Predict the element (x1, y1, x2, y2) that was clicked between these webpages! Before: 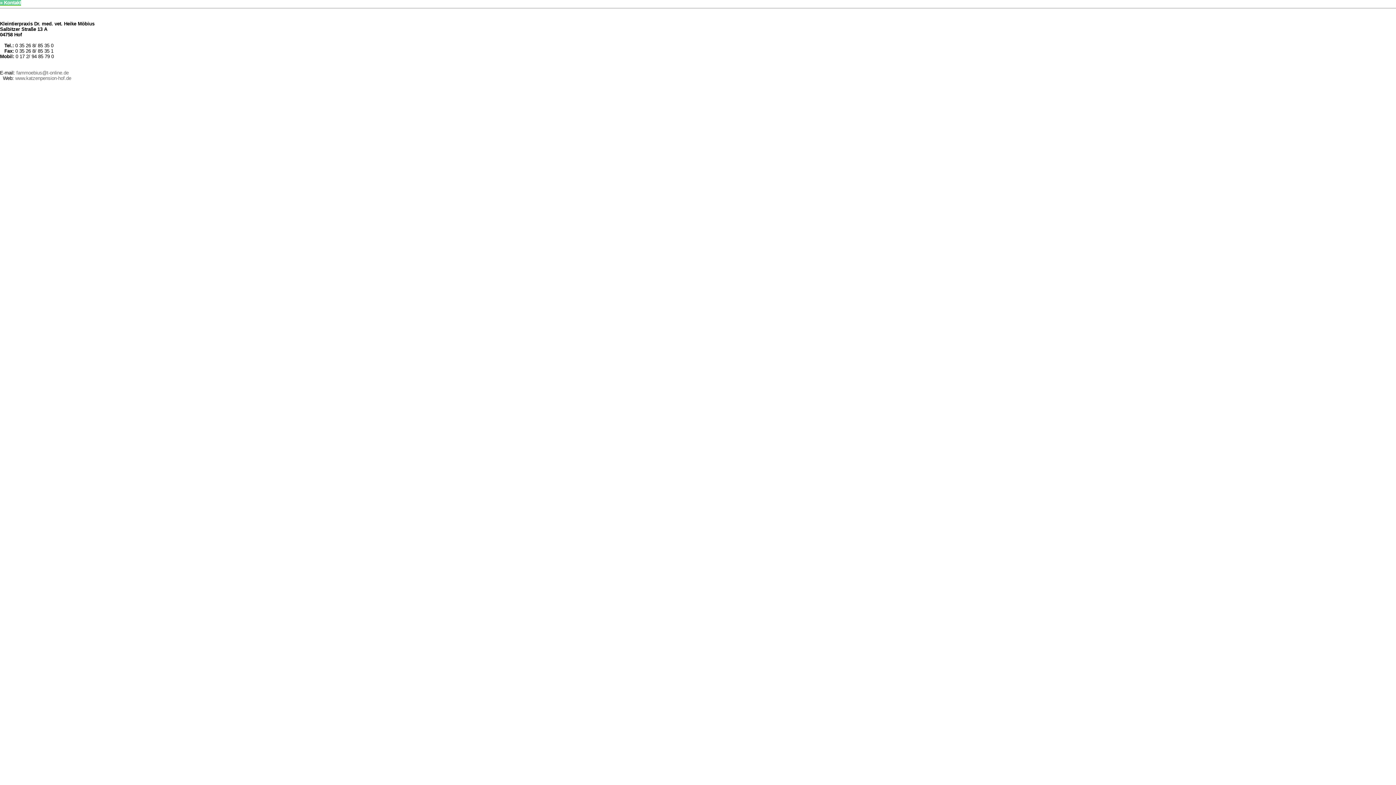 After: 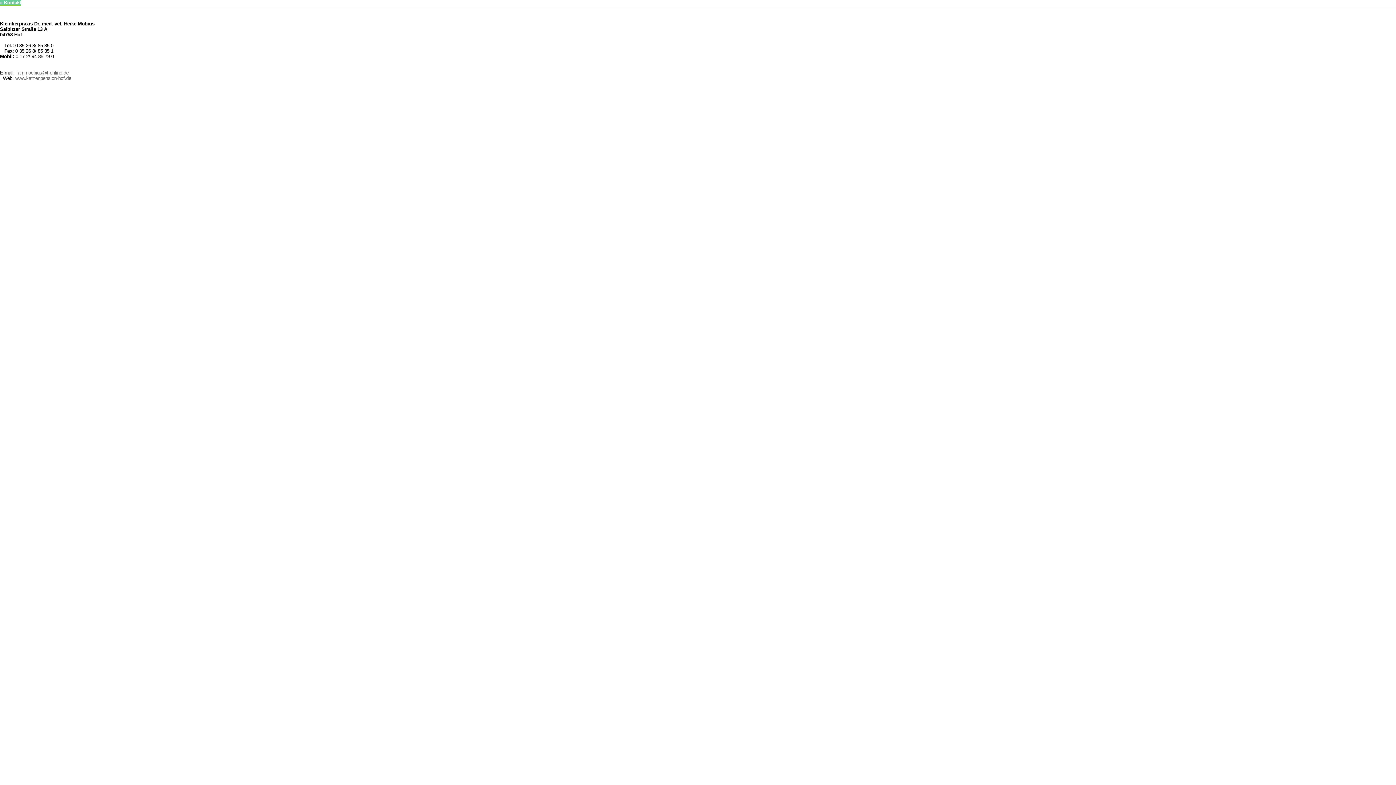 Action: bbox: (16, 70, 68, 75) label: fammoebius@t-online.de